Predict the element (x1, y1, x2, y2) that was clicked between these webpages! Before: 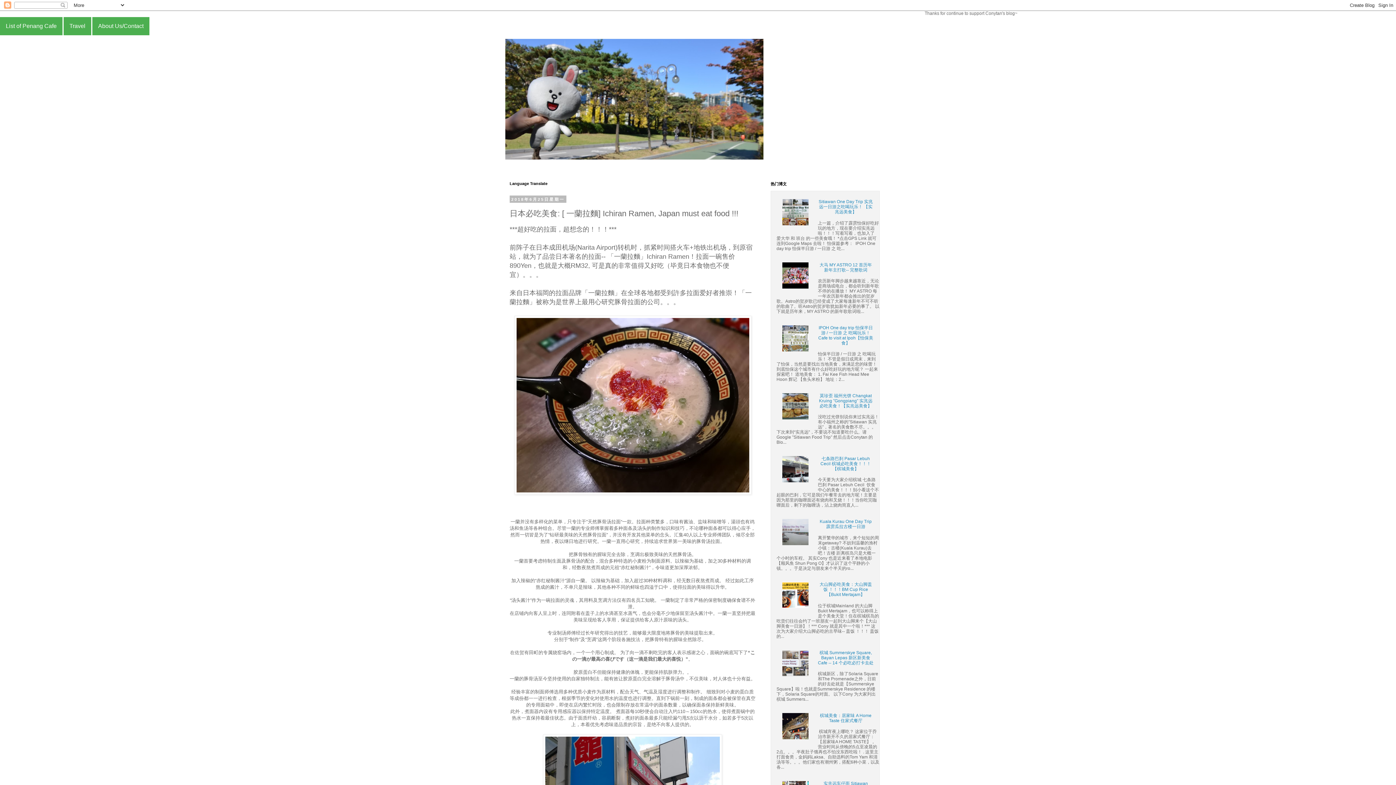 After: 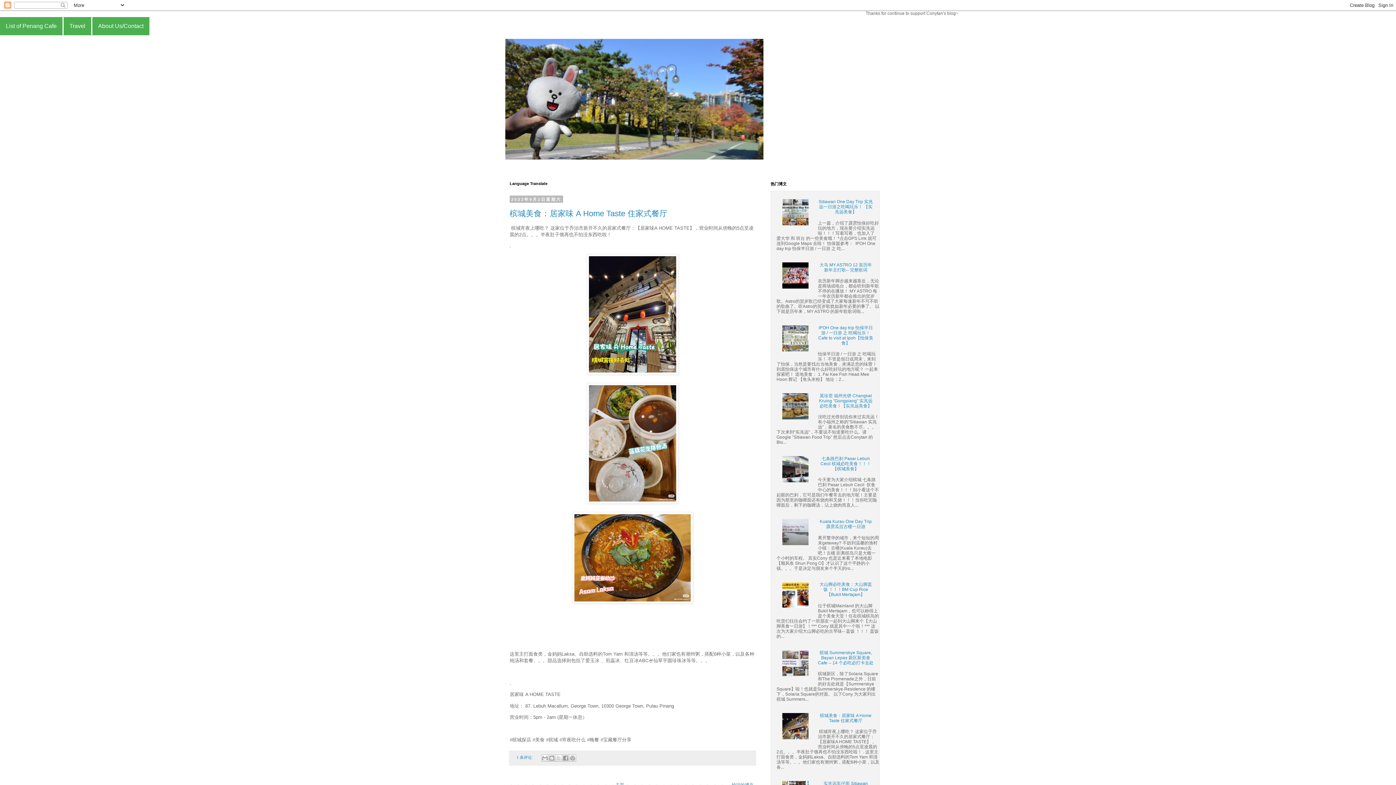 Action: bbox: (505, 38, 890, 159)